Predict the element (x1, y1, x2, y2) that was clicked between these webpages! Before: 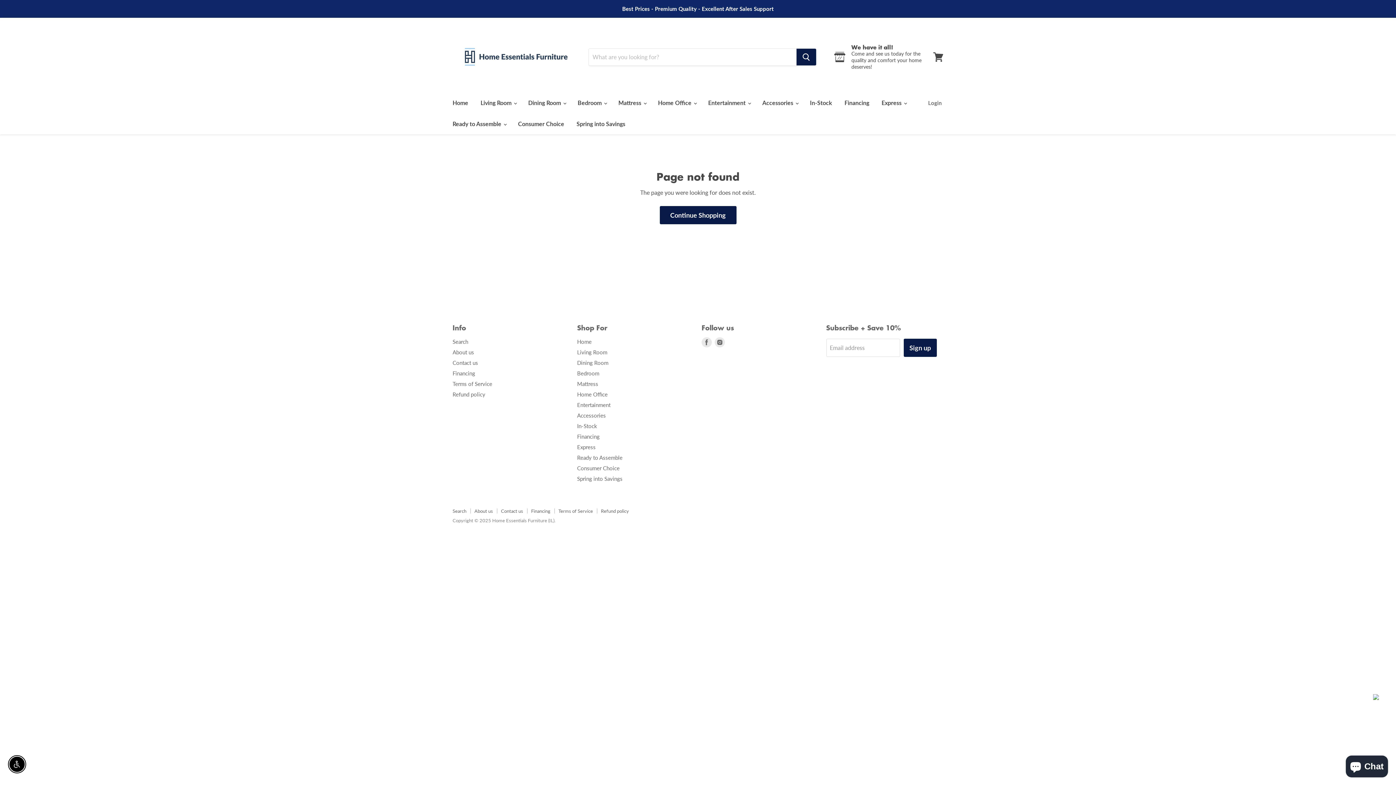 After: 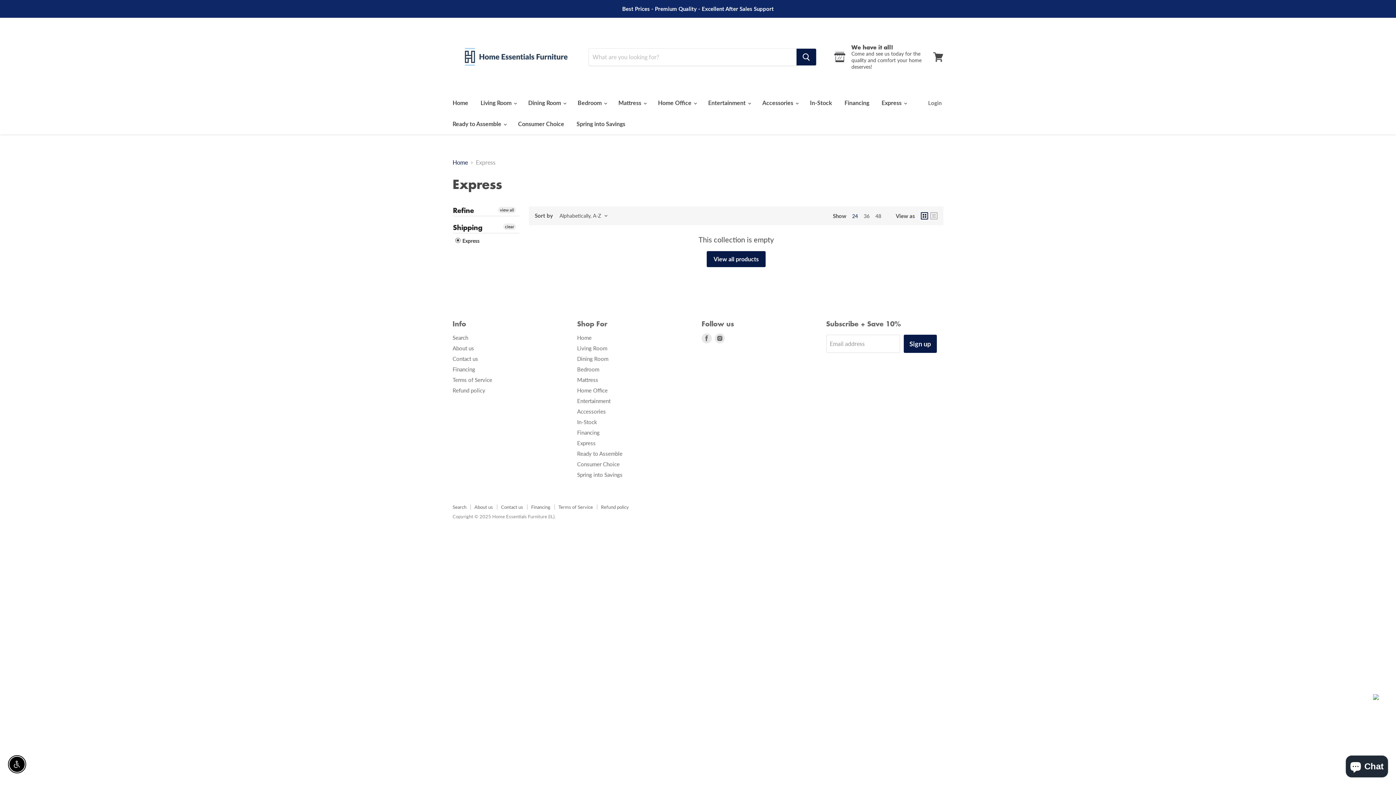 Action: bbox: (577, 443, 595, 450) label: Express